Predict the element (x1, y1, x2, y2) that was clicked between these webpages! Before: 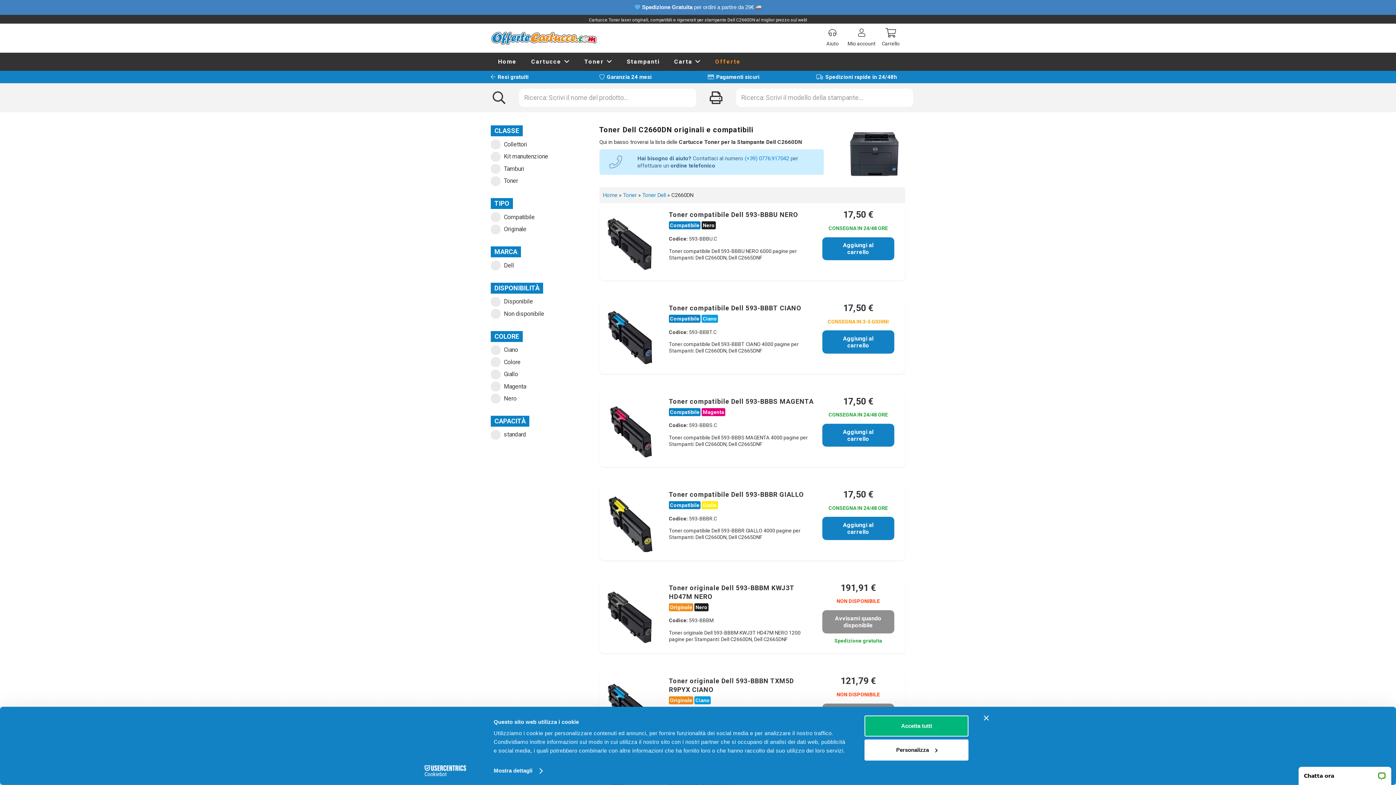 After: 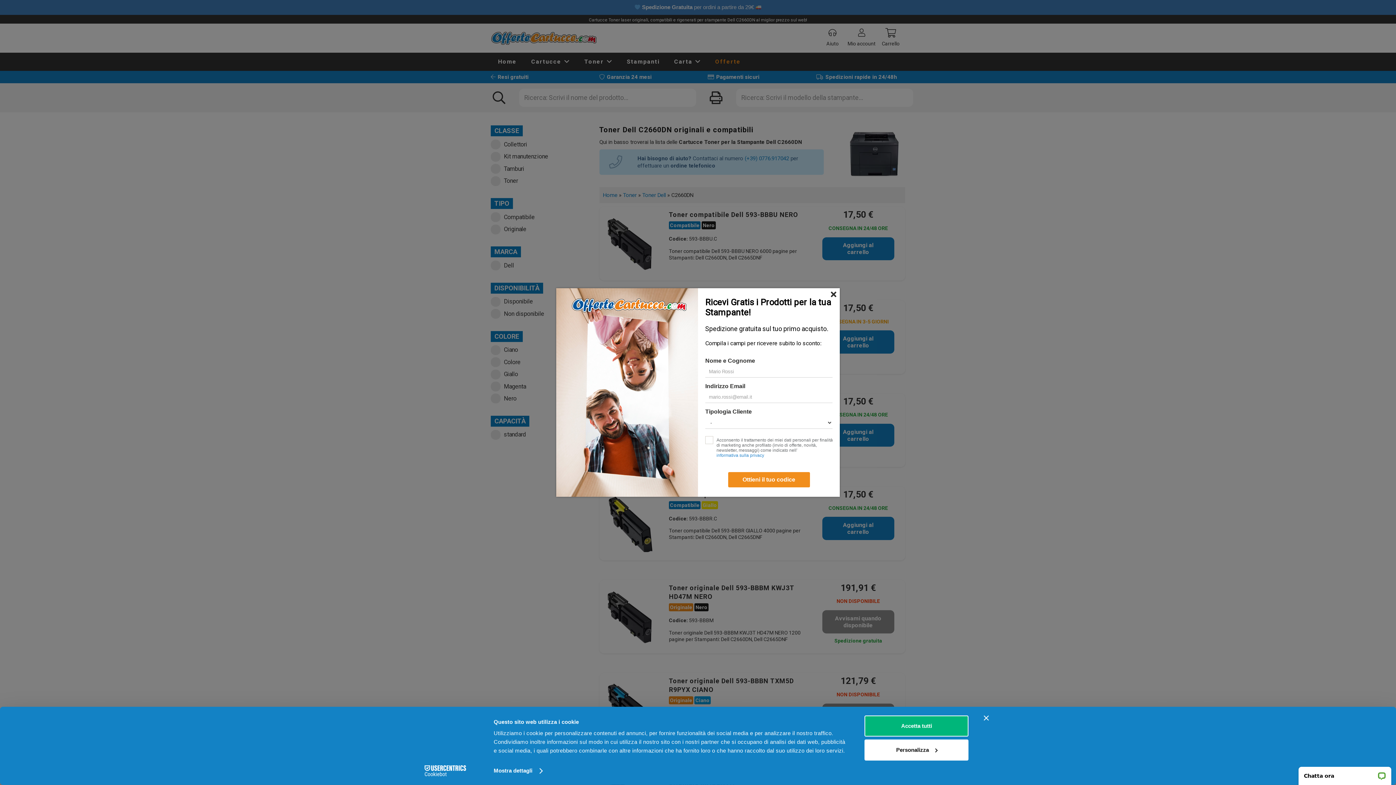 Action: label: CLASSE bbox: (490, 125, 522, 136)